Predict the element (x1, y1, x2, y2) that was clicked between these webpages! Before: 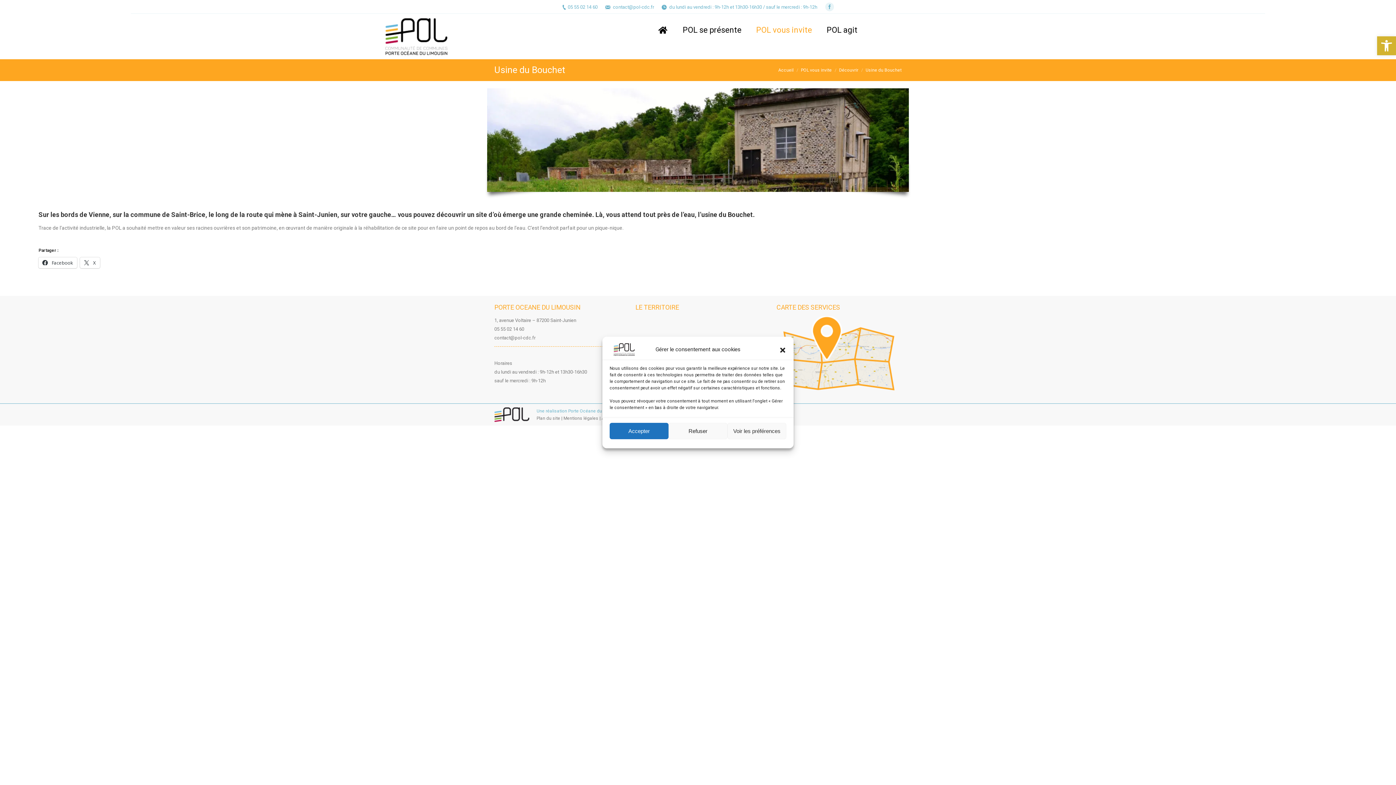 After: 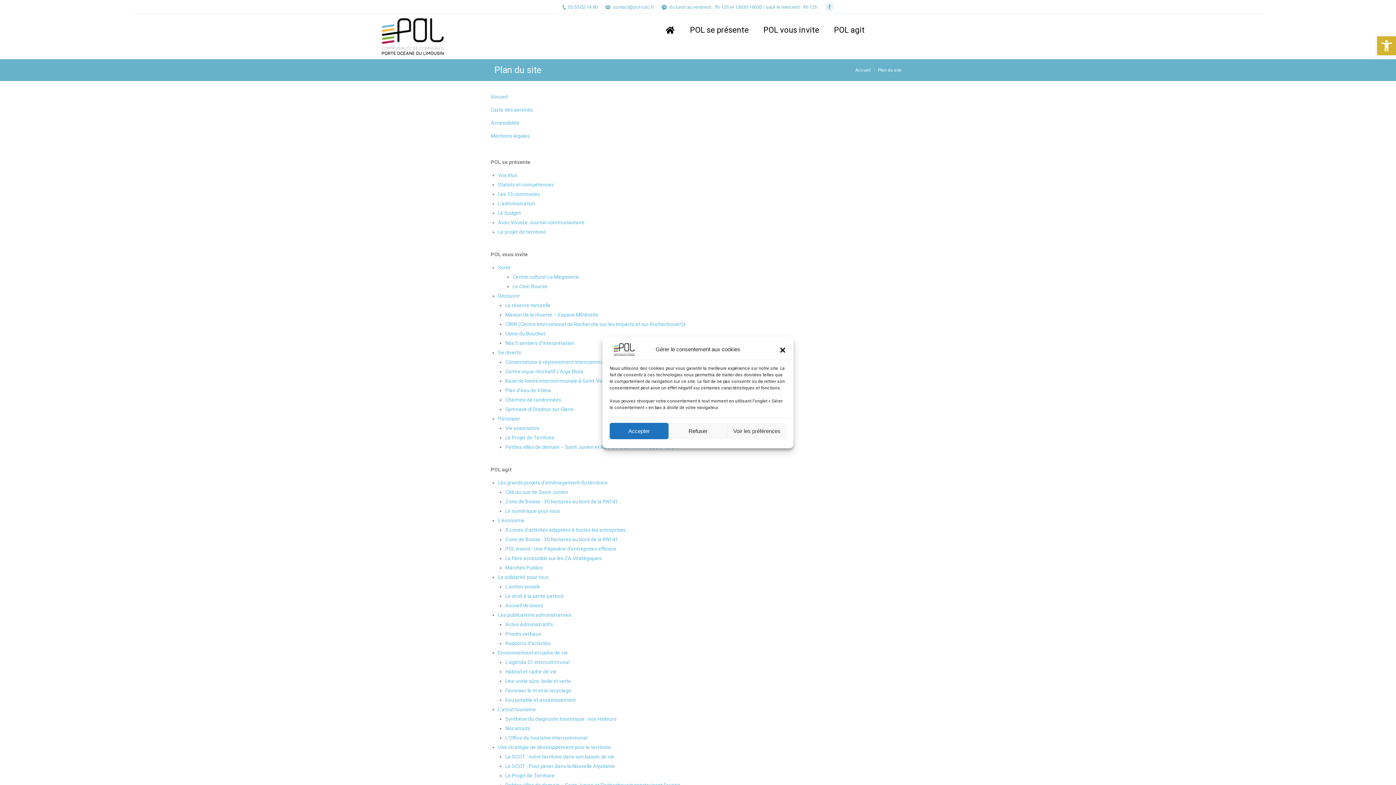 Action: bbox: (536, 416, 563, 421) label: Plan du site | 